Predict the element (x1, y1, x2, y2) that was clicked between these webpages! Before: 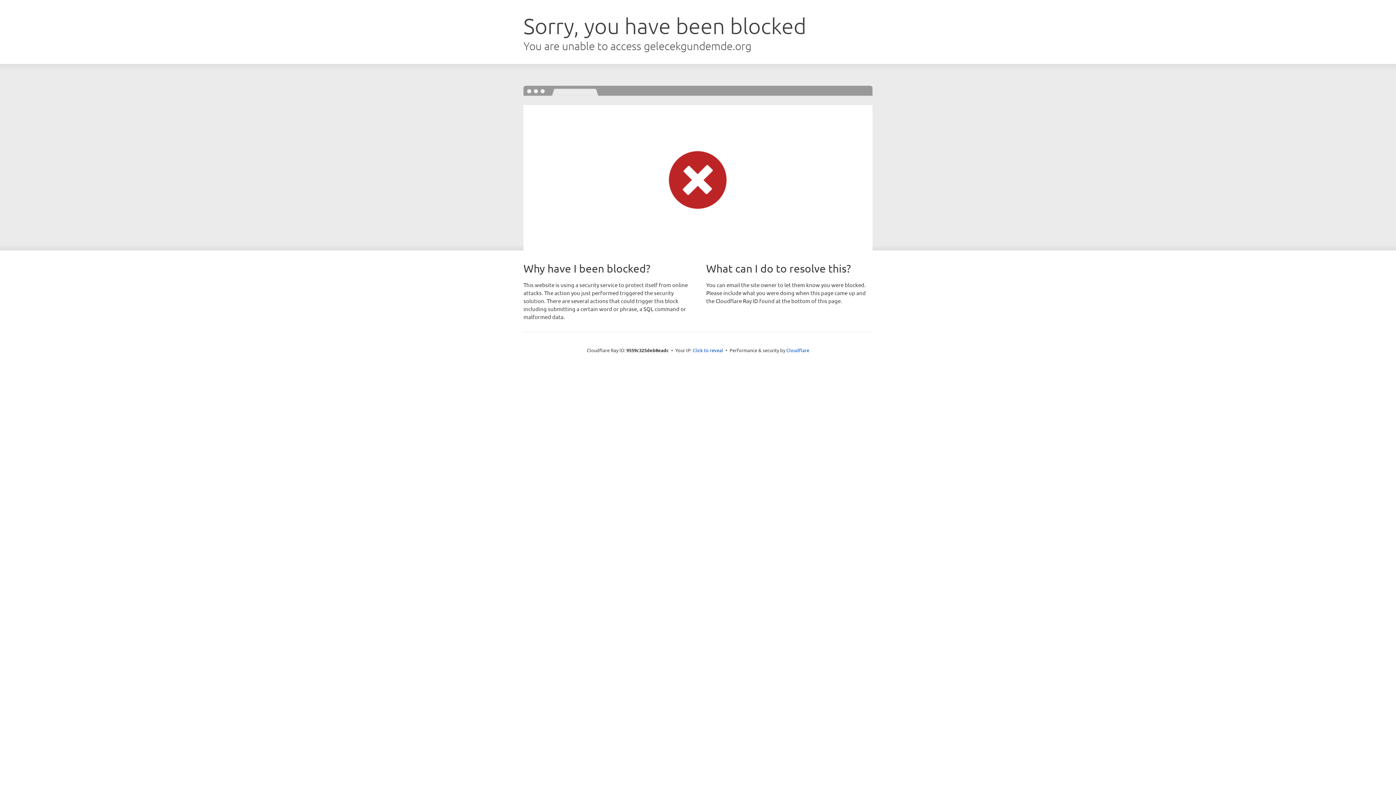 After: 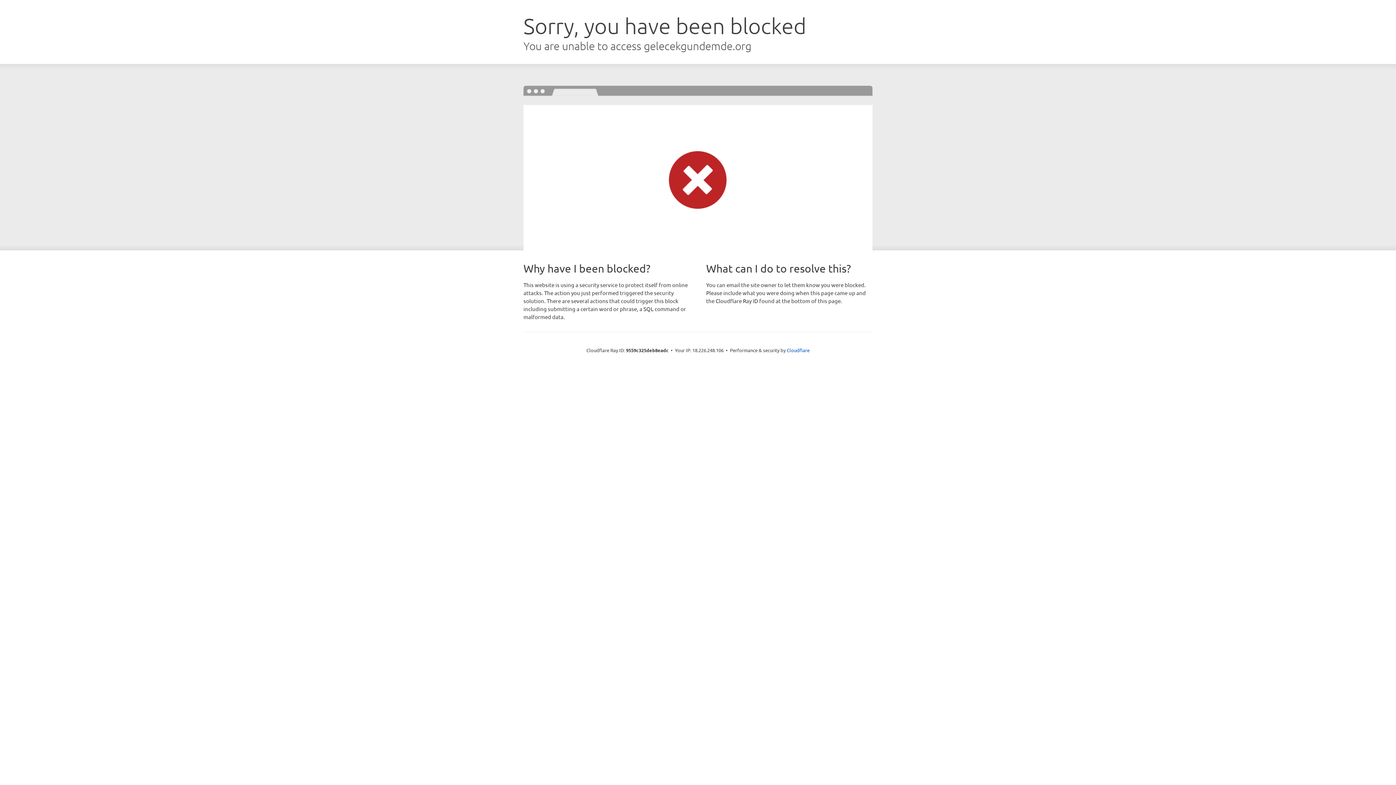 Action: label: Click to reveal bbox: (692, 346, 723, 353)